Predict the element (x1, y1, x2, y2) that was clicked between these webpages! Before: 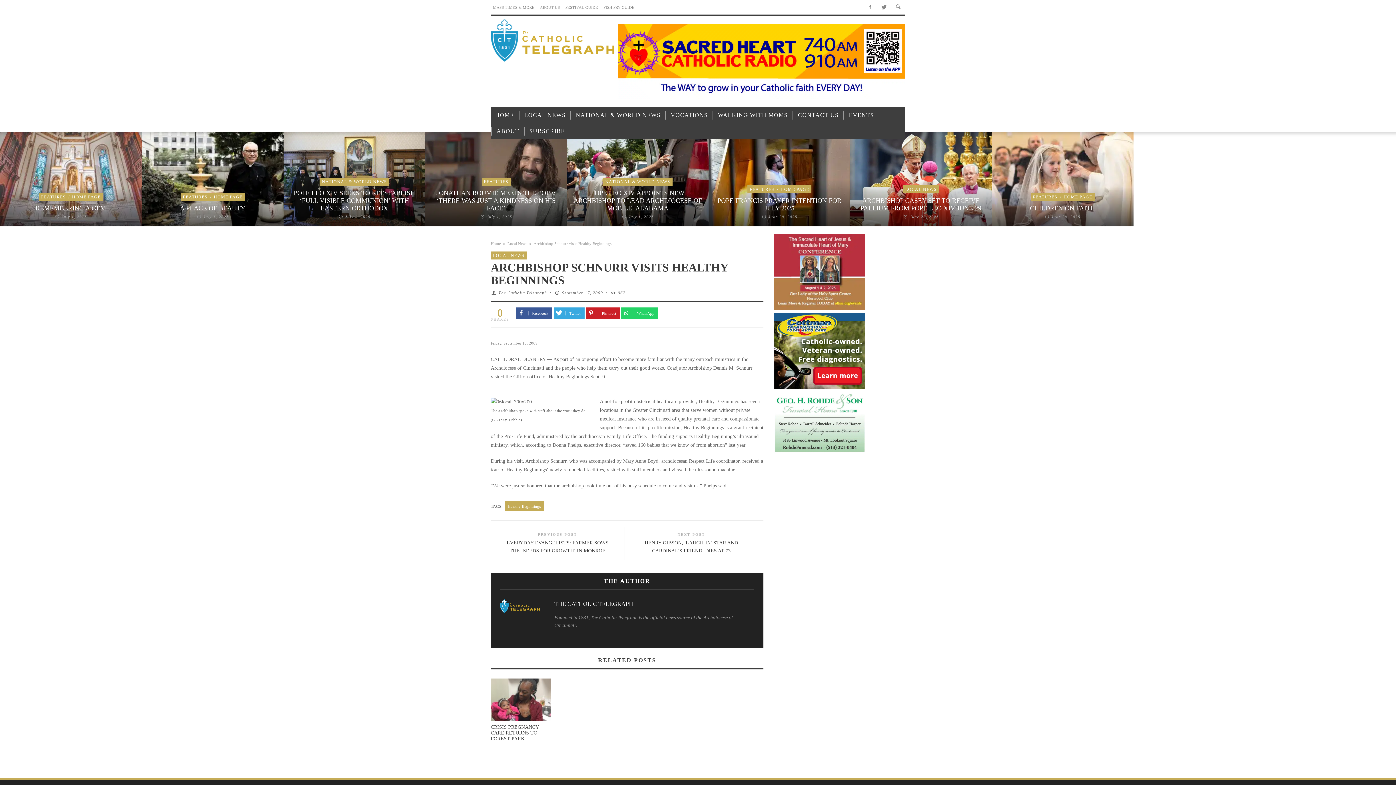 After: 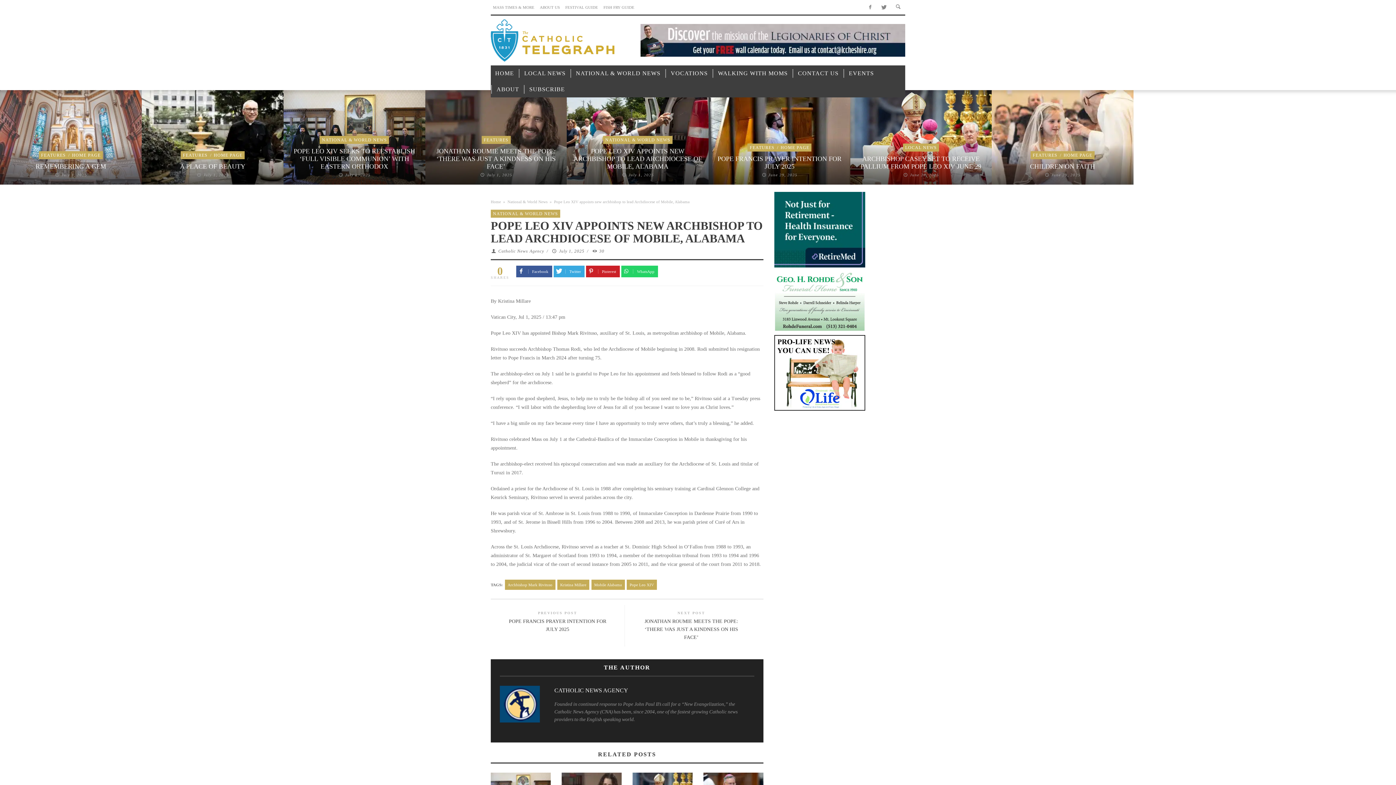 Action: label: POPE LEO XIV APPOINTS NEW ARCHBISHOP TO LEAD ARCHDIOCESE OF MOBILE, ALABAMA bbox: (573, 189, 702, 212)